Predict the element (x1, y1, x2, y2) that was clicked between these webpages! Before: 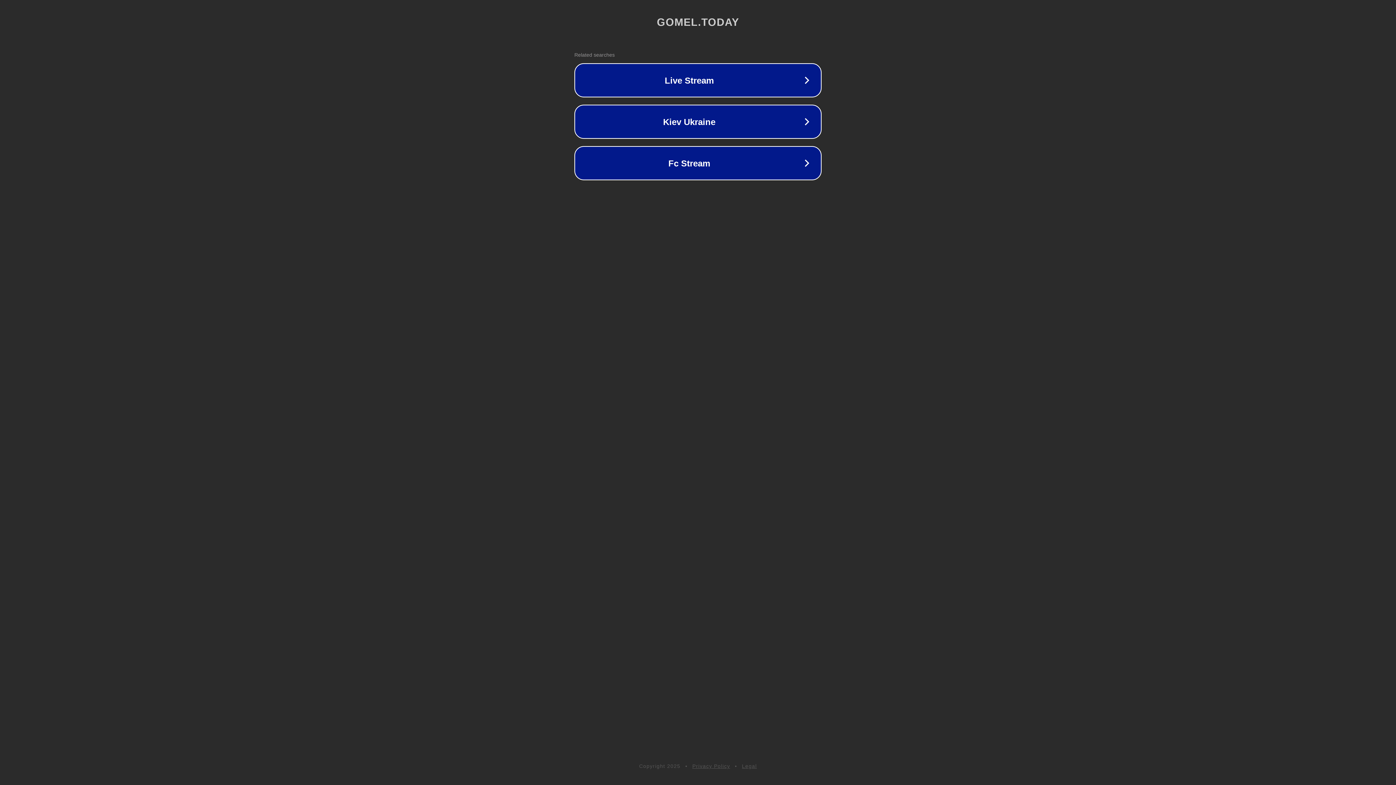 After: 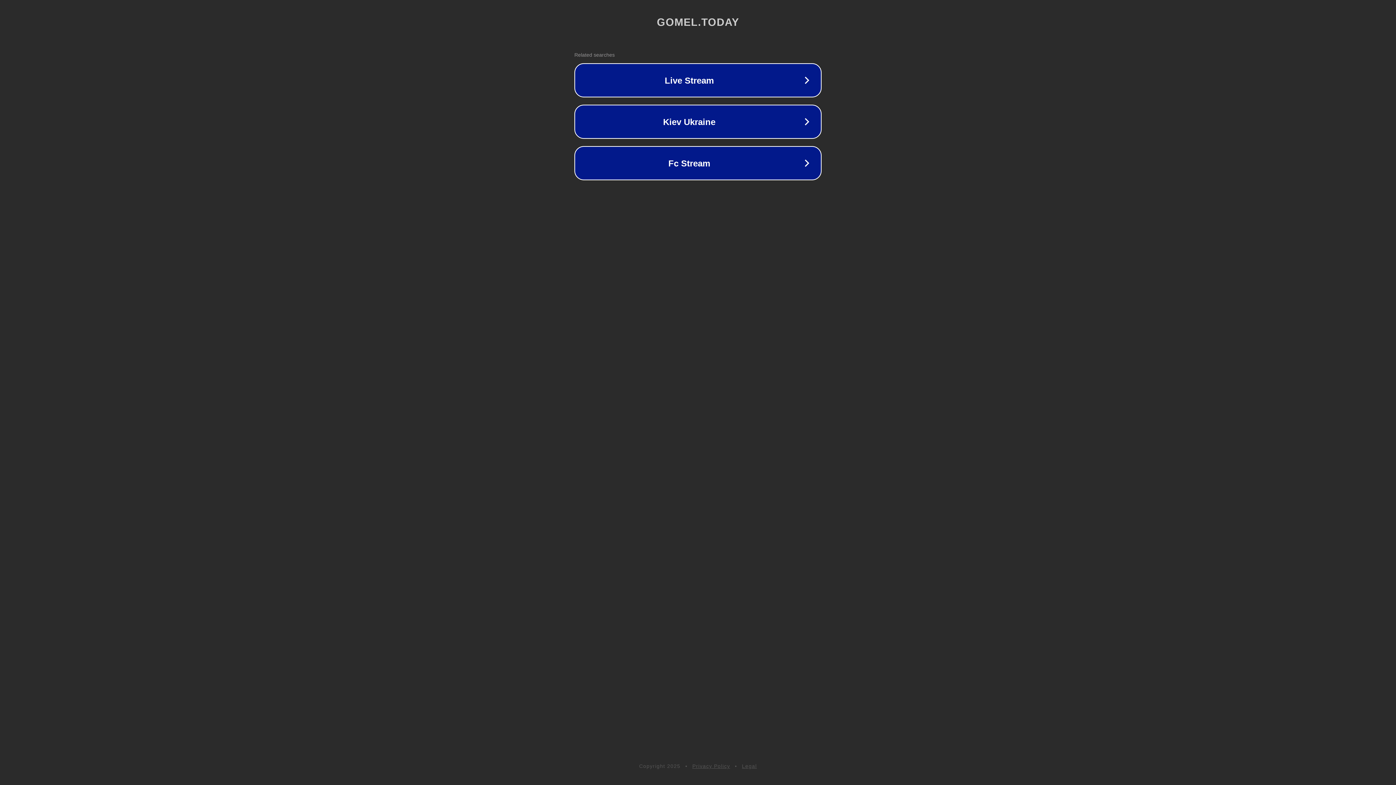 Action: bbox: (742, 763, 757, 769) label: Legal